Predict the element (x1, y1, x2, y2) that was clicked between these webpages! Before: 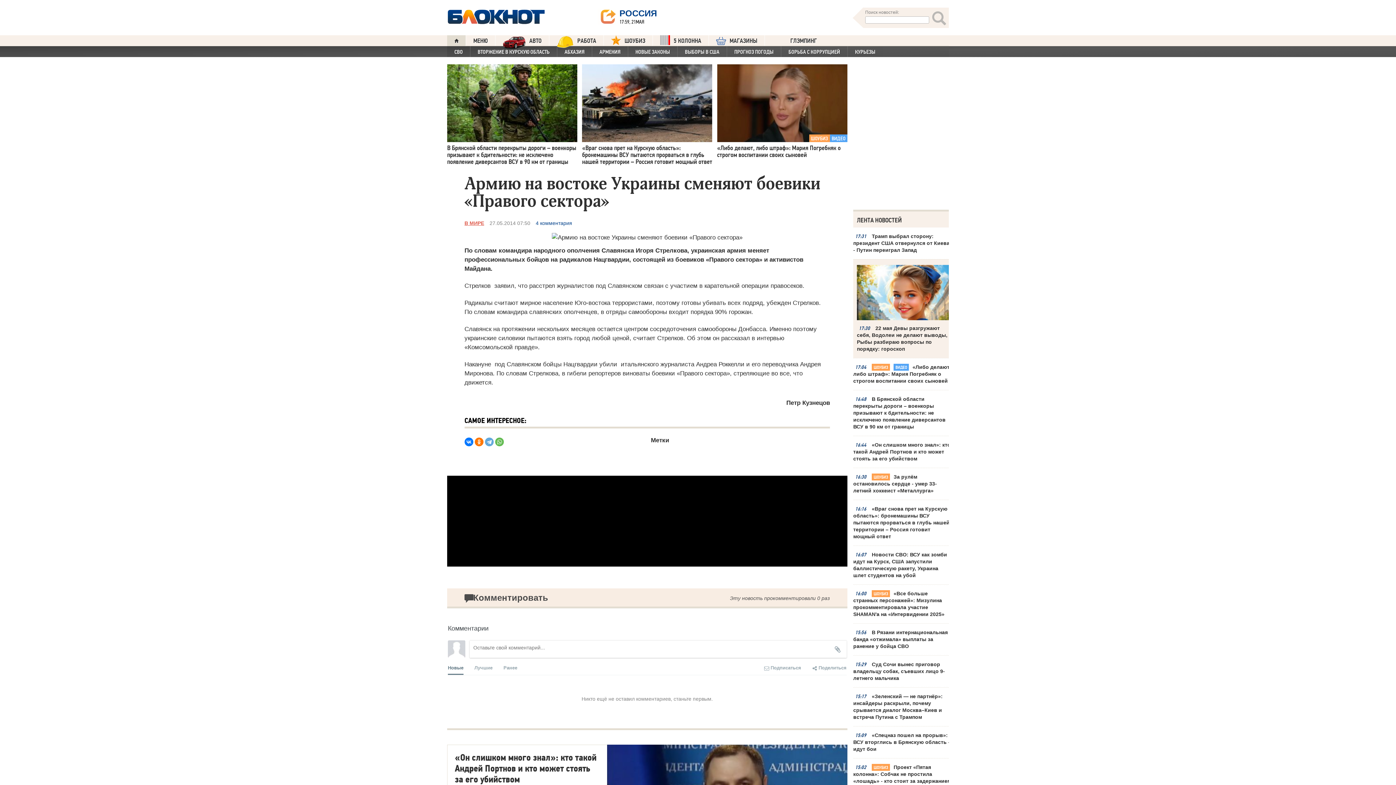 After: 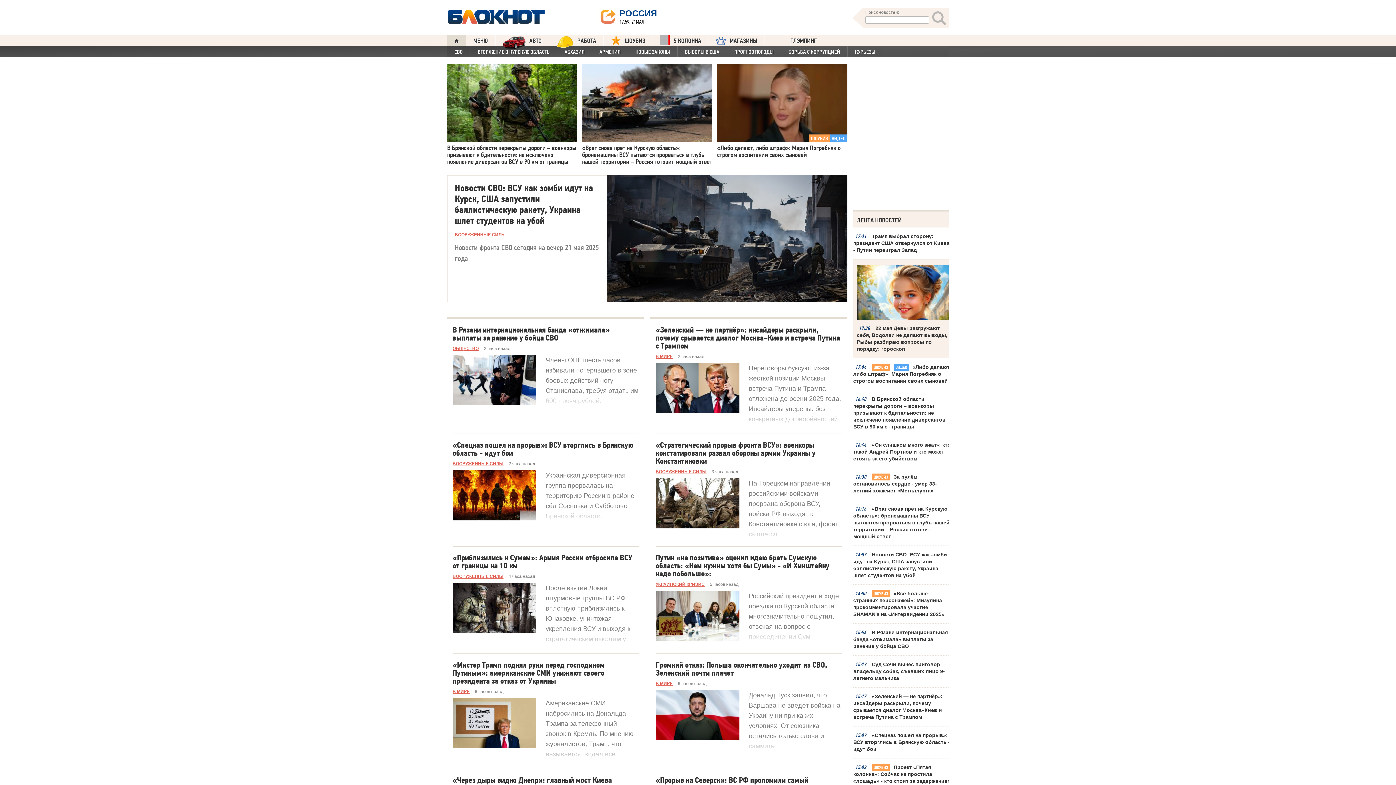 Action: bbox: (447, 46, 470, 57) label: СВО